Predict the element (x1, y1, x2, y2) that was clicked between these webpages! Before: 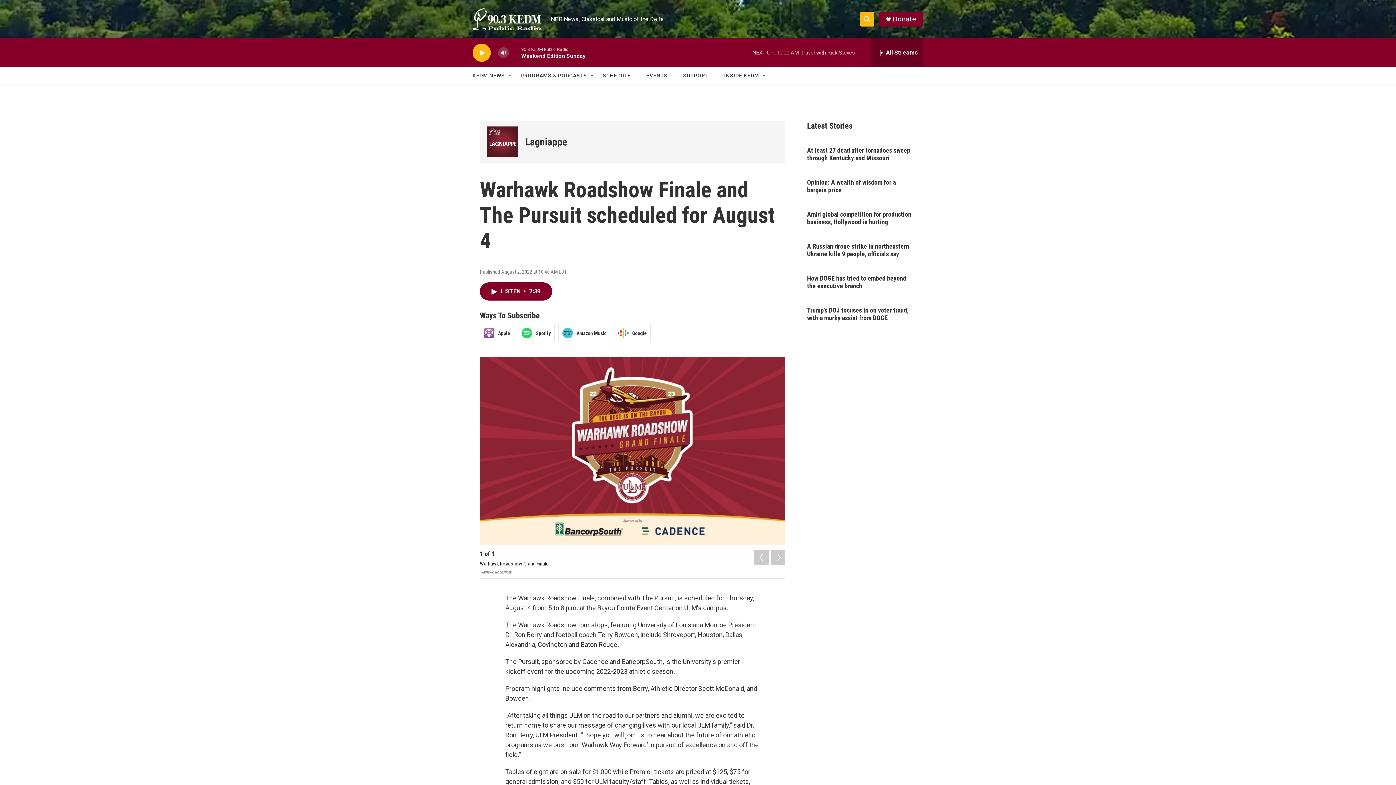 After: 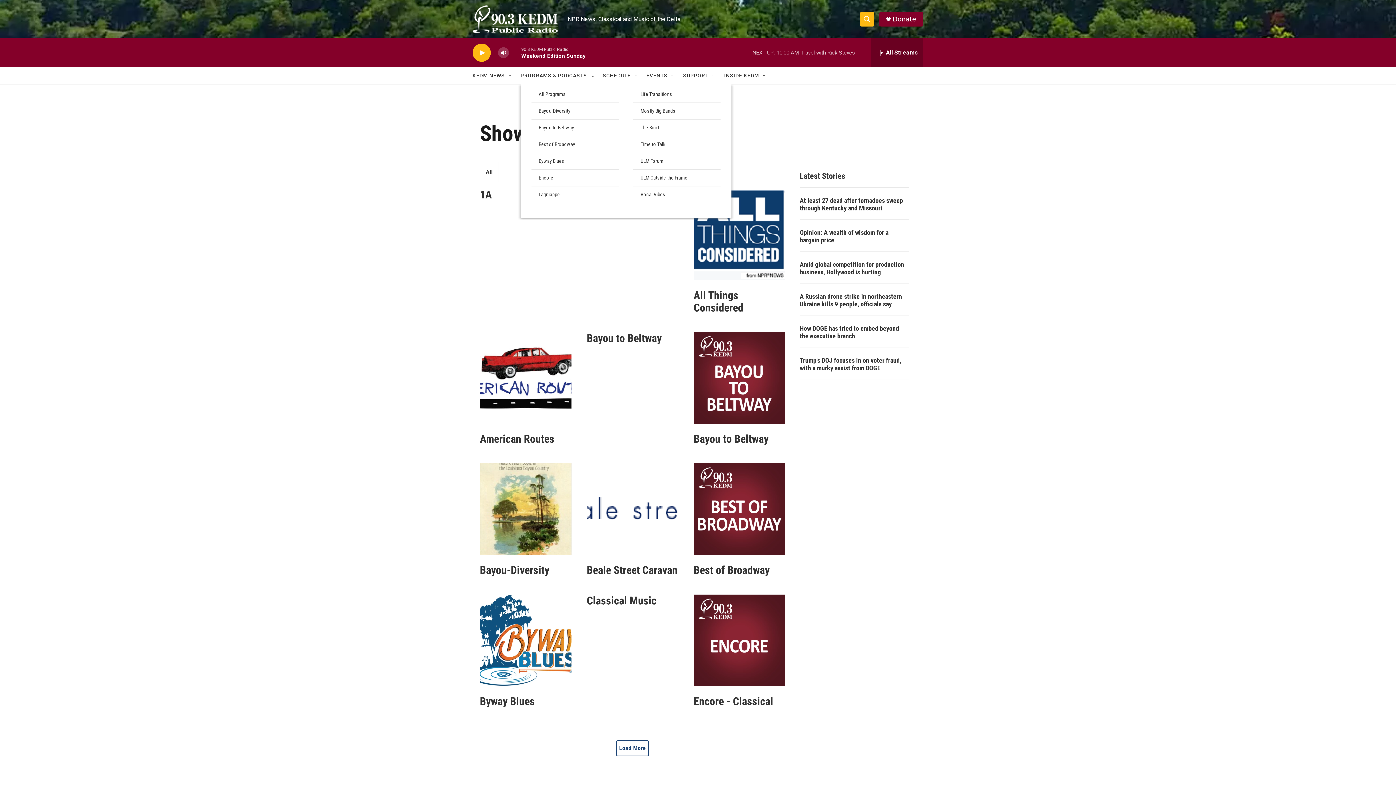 Action: label: PROGRAMS & PODCASTS bbox: (520, 67, 587, 84)